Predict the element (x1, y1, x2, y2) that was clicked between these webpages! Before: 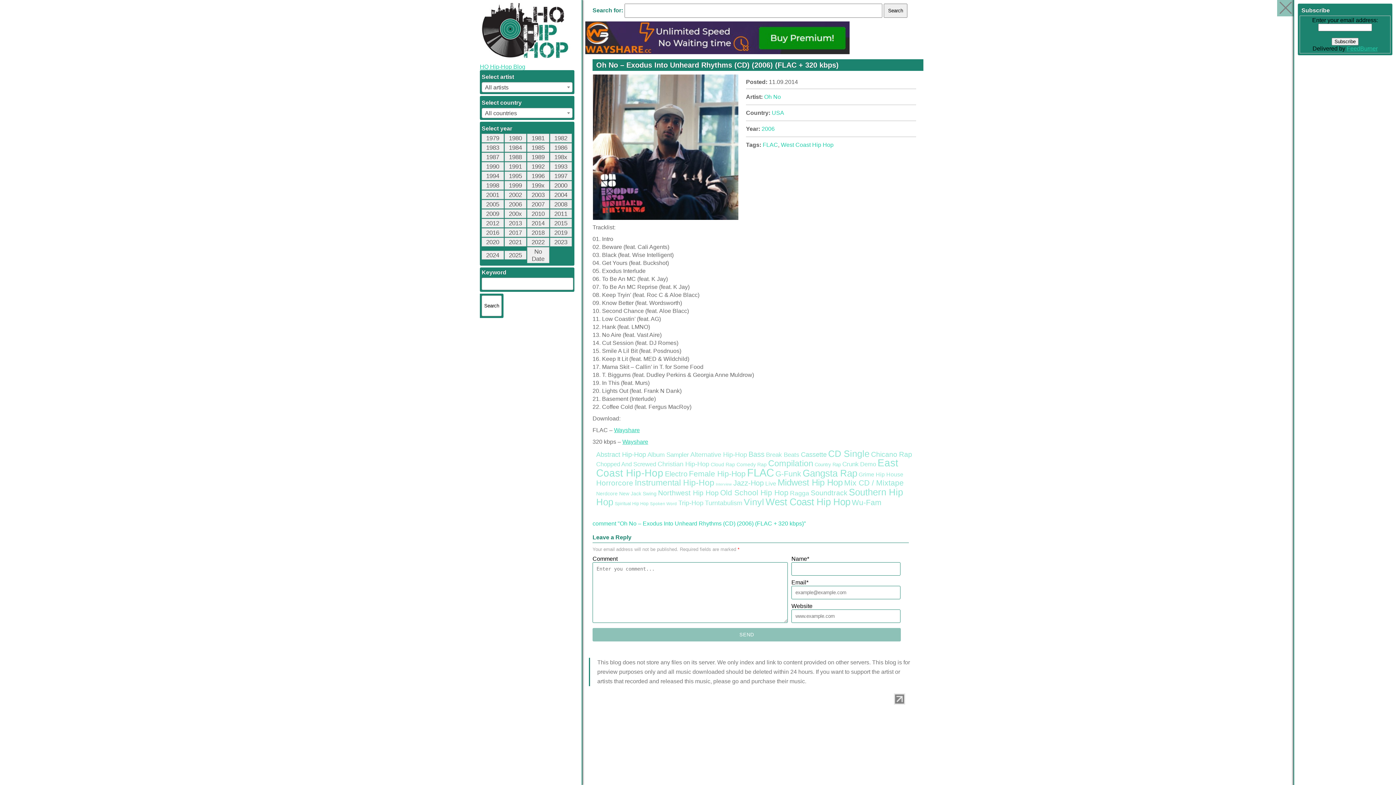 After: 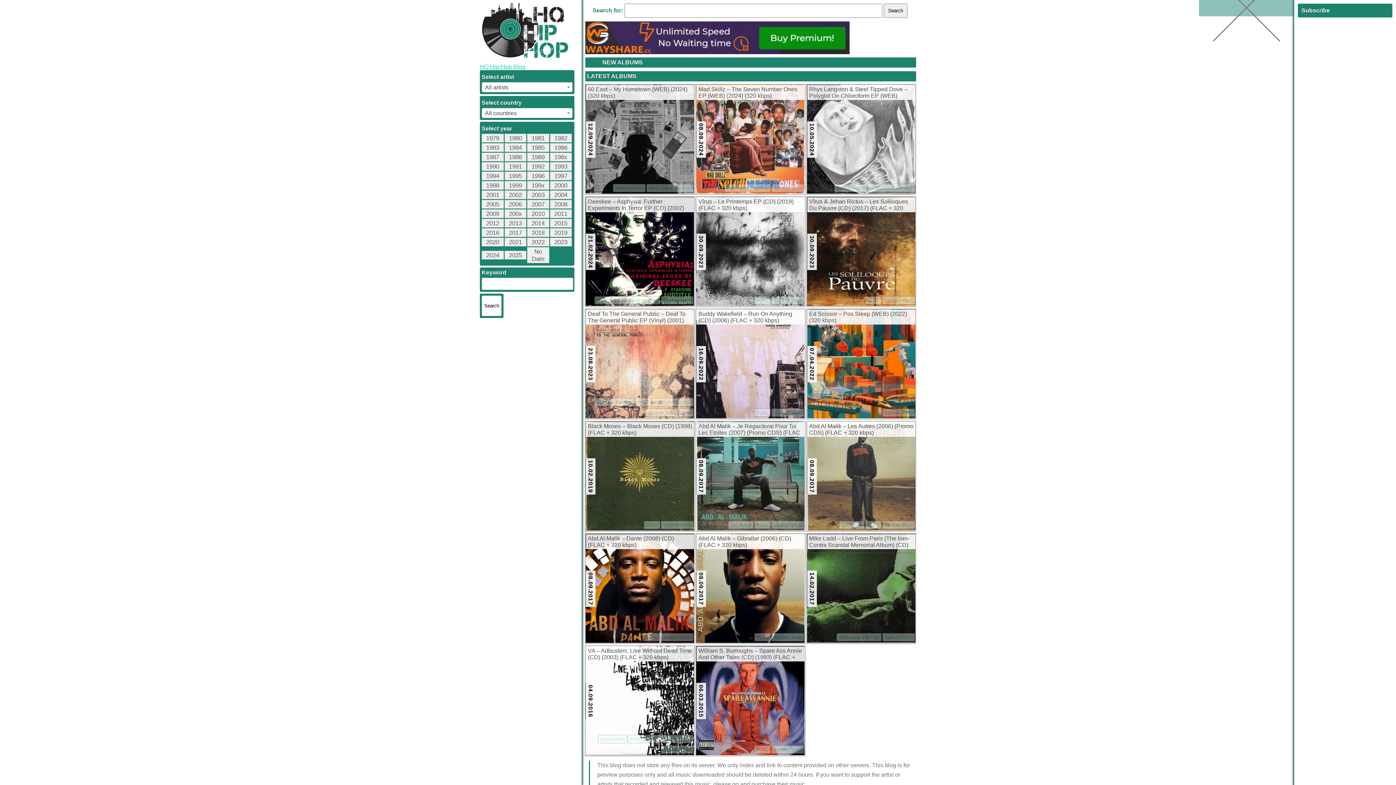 Action: label: Spoken Word (17 items) bbox: (650, 501, 677, 506)